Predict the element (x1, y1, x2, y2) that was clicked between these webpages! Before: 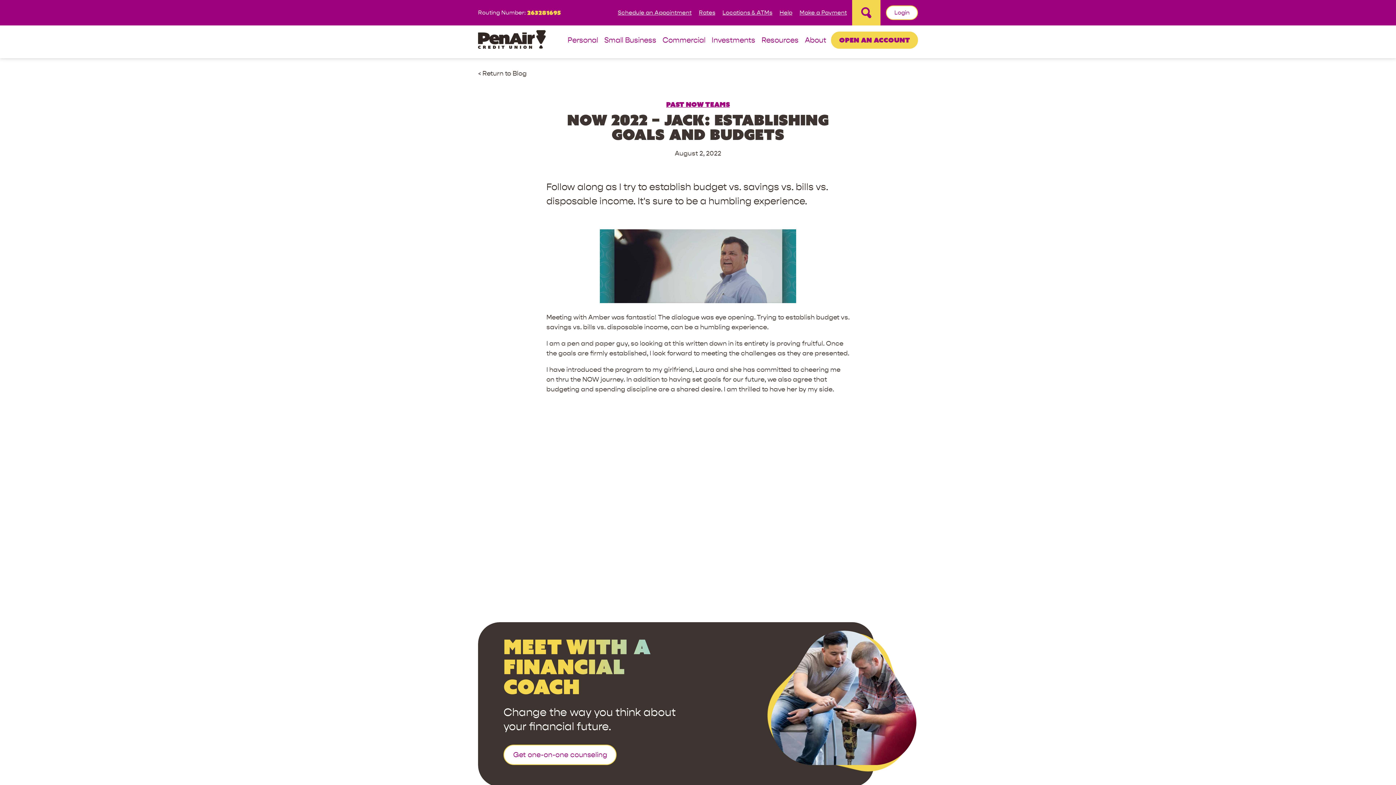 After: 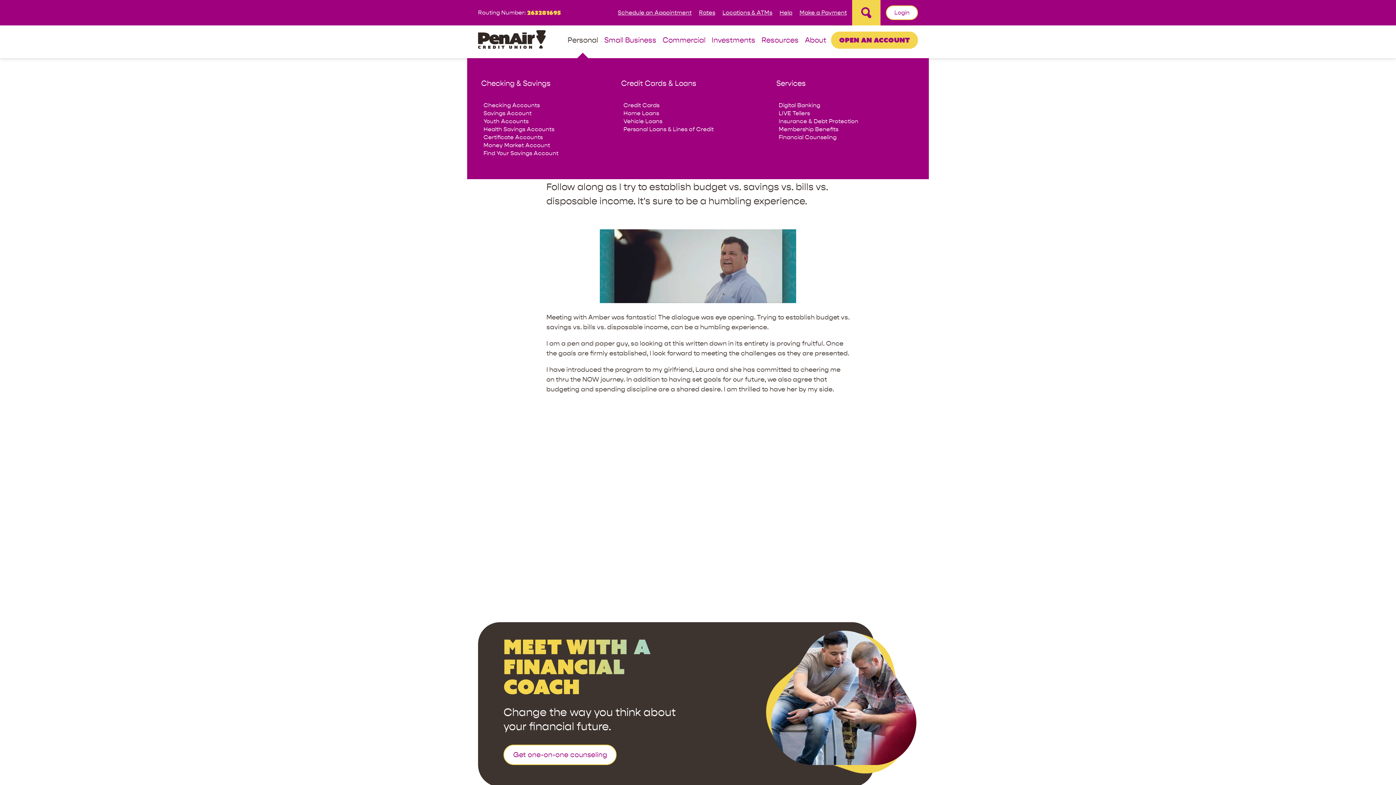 Action: bbox: (564, 36, 601, 58) label: Personal